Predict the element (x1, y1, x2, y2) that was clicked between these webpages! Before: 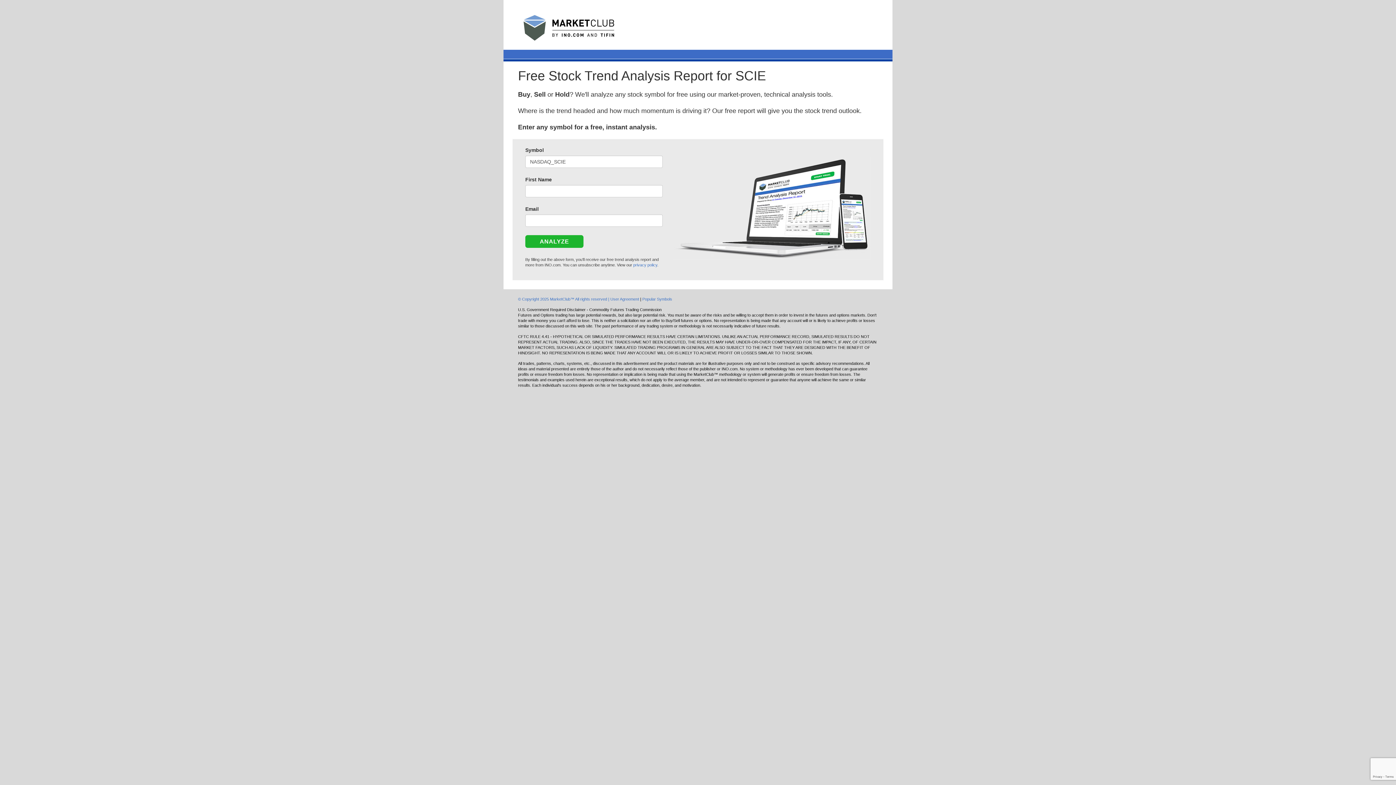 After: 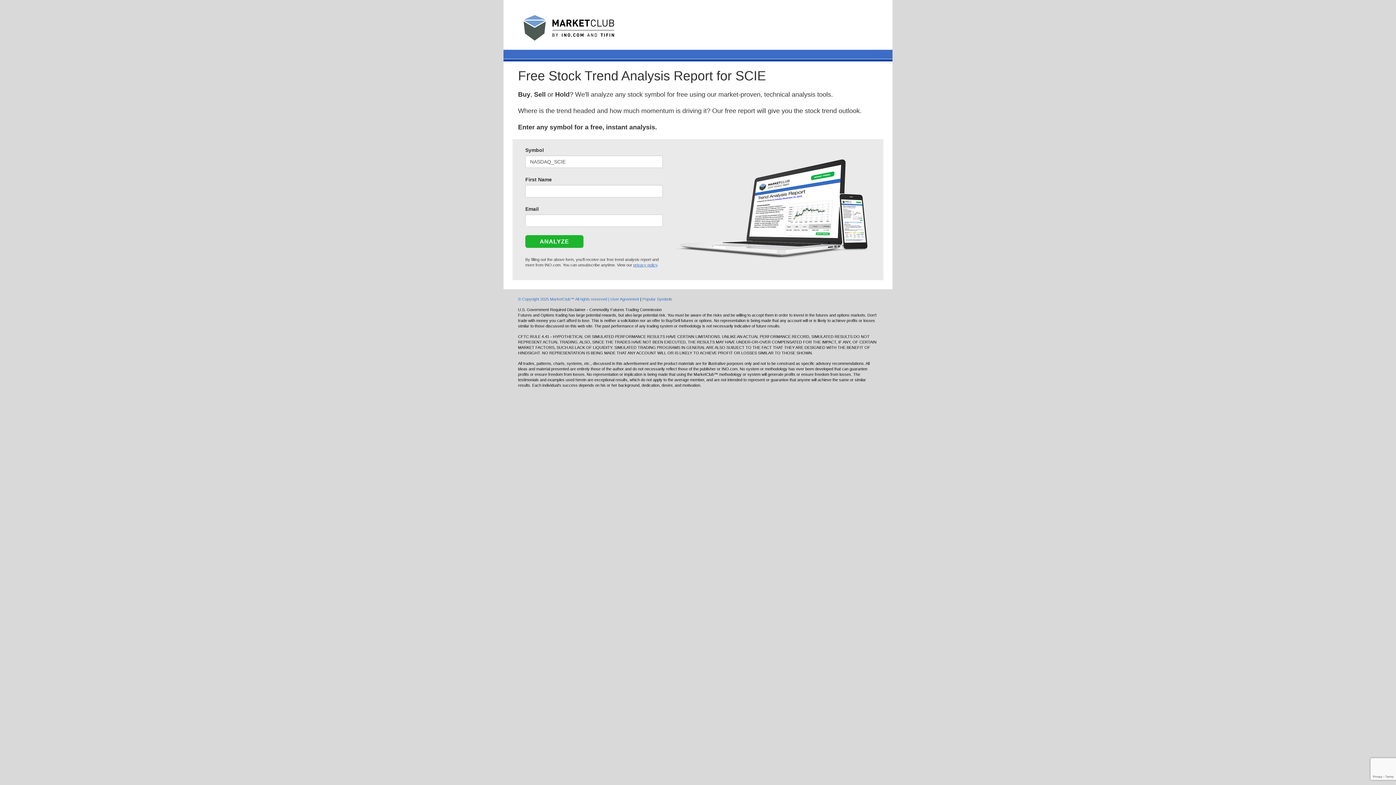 Action: label: privacy policy bbox: (633, 262, 657, 267)